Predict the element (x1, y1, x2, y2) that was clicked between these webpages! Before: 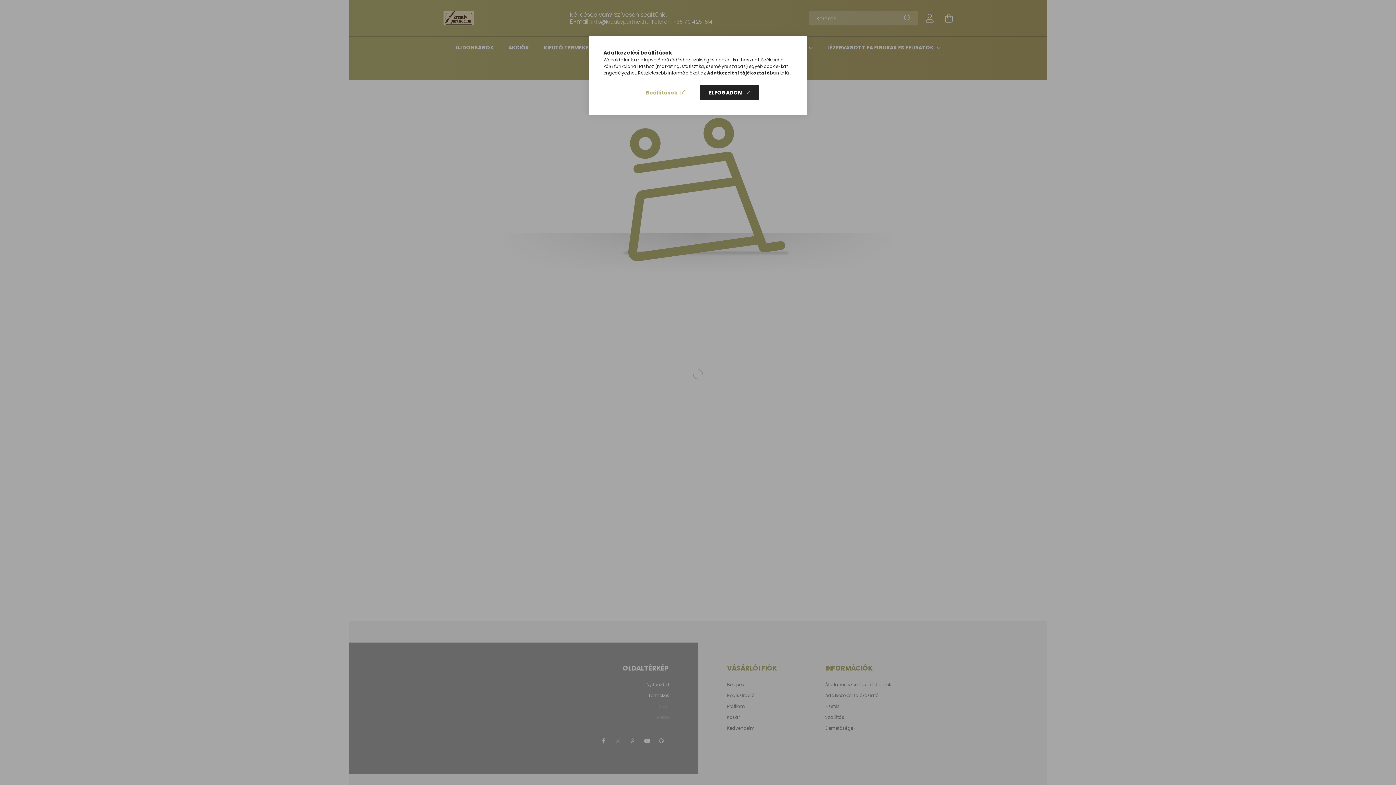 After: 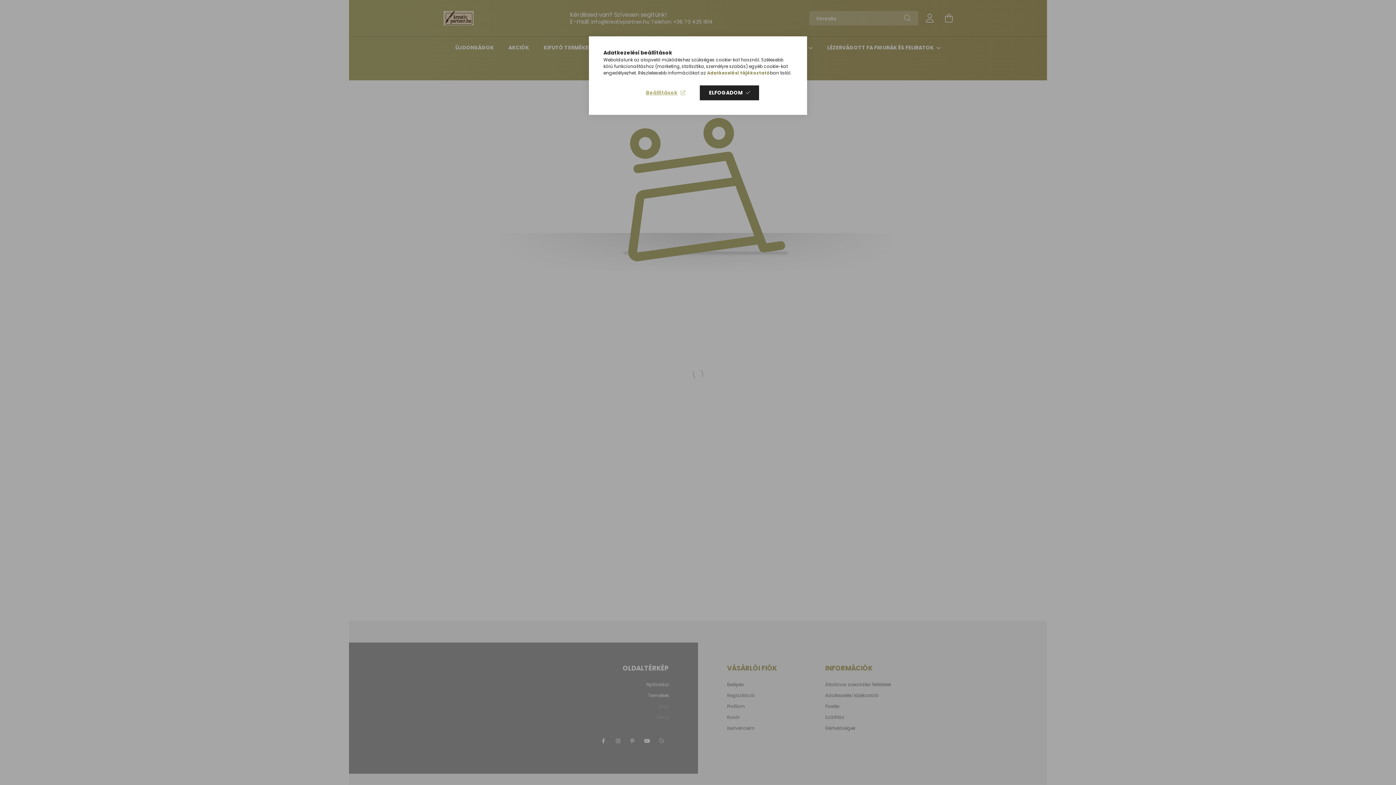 Action: label: Adatkezelési tájékoztató bbox: (707, 69, 770, 76)